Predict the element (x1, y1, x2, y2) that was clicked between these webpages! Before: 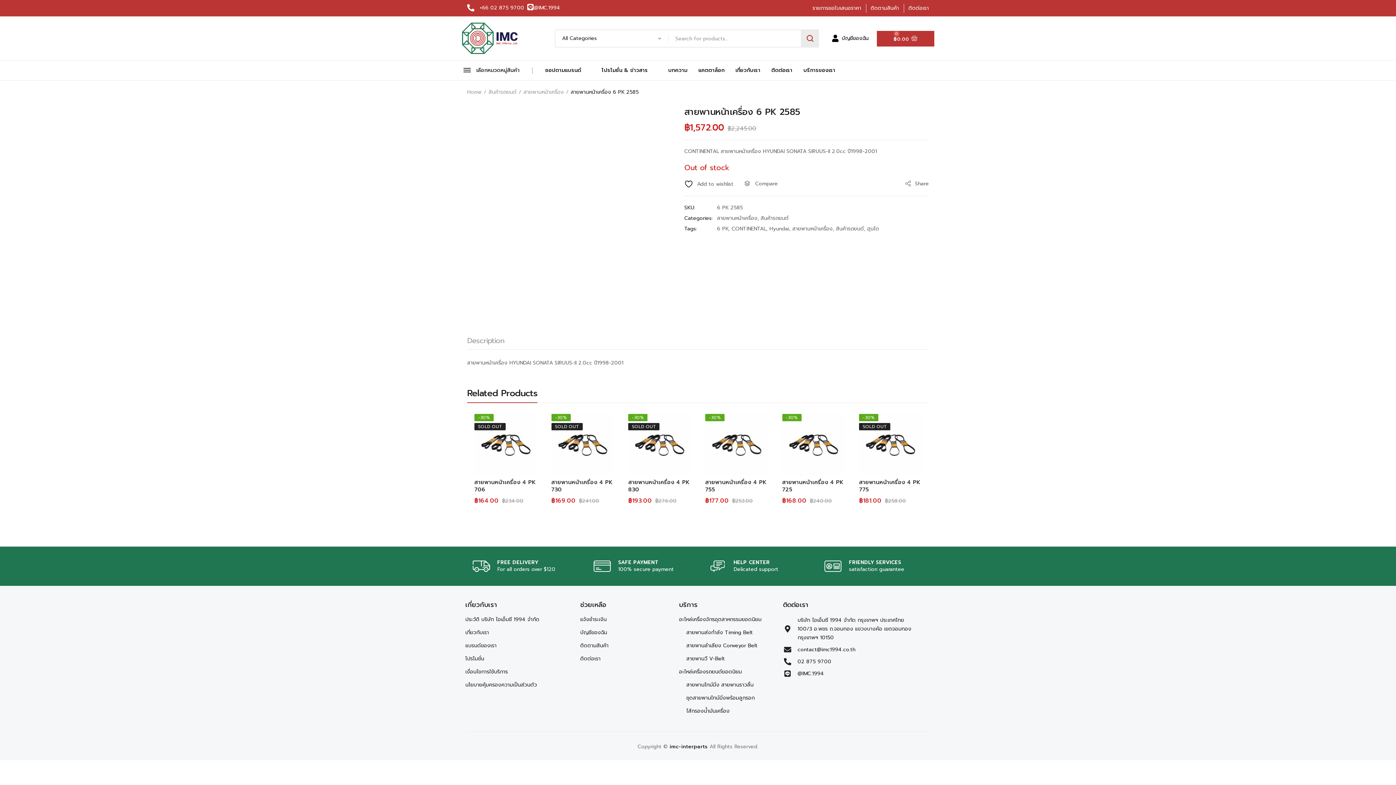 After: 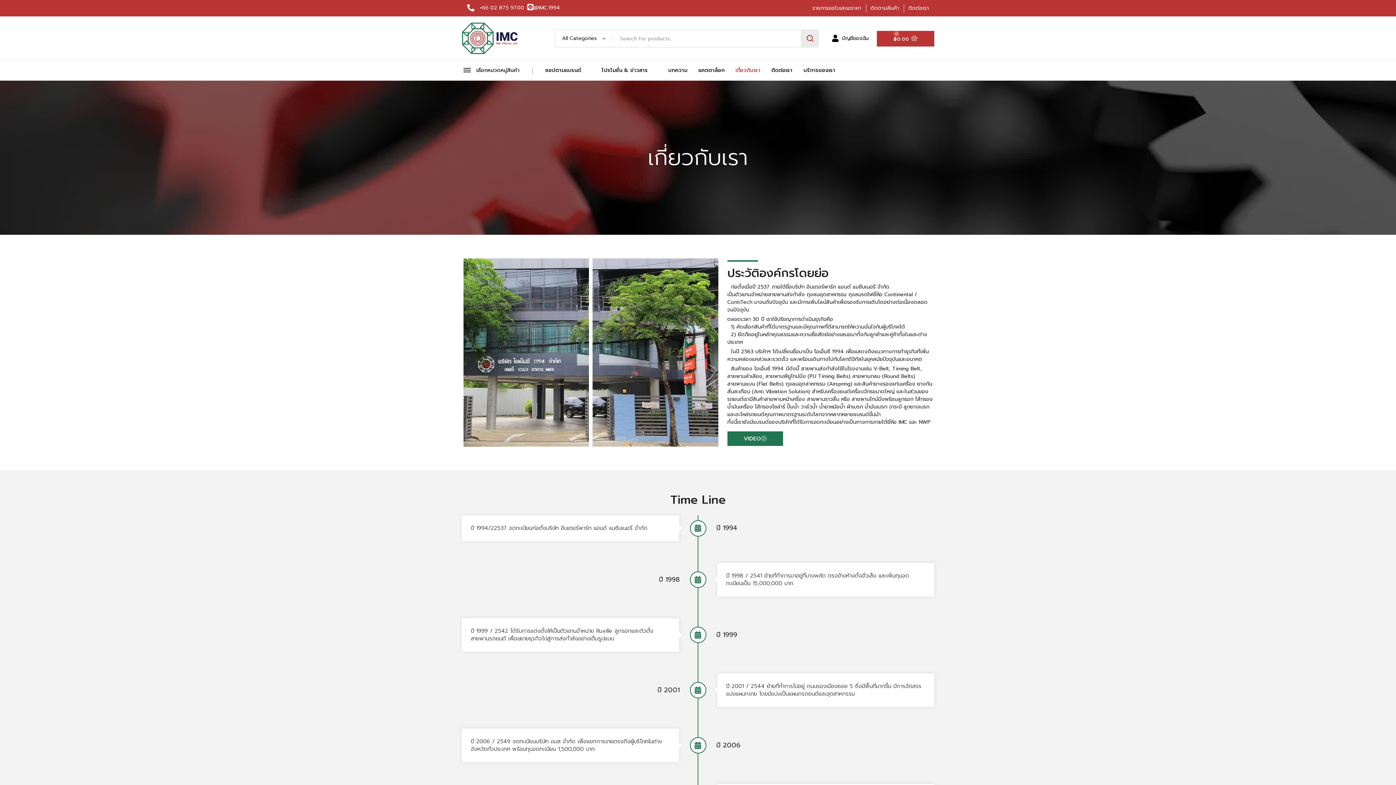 Action: bbox: (730, 65, 766, 76) label: เกี่ยวกับเรา